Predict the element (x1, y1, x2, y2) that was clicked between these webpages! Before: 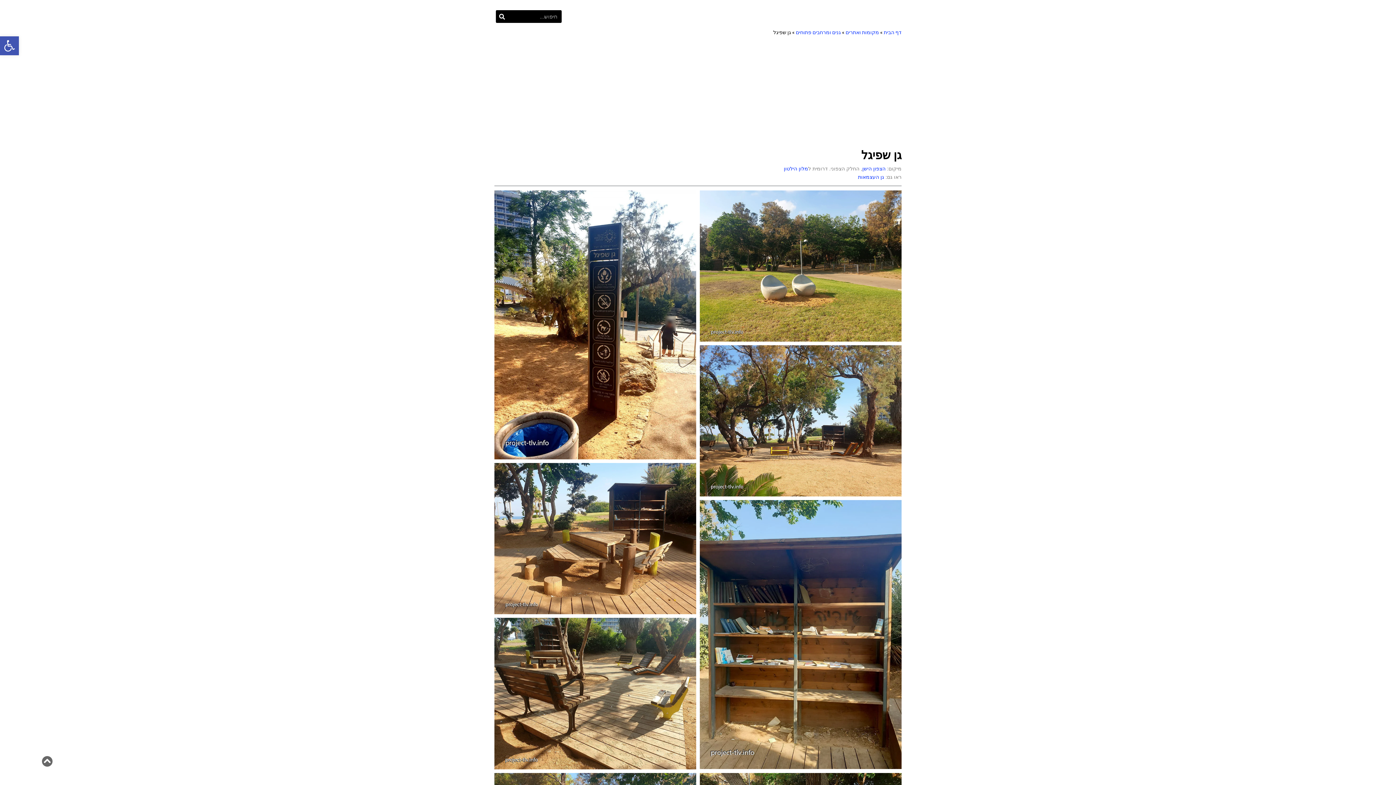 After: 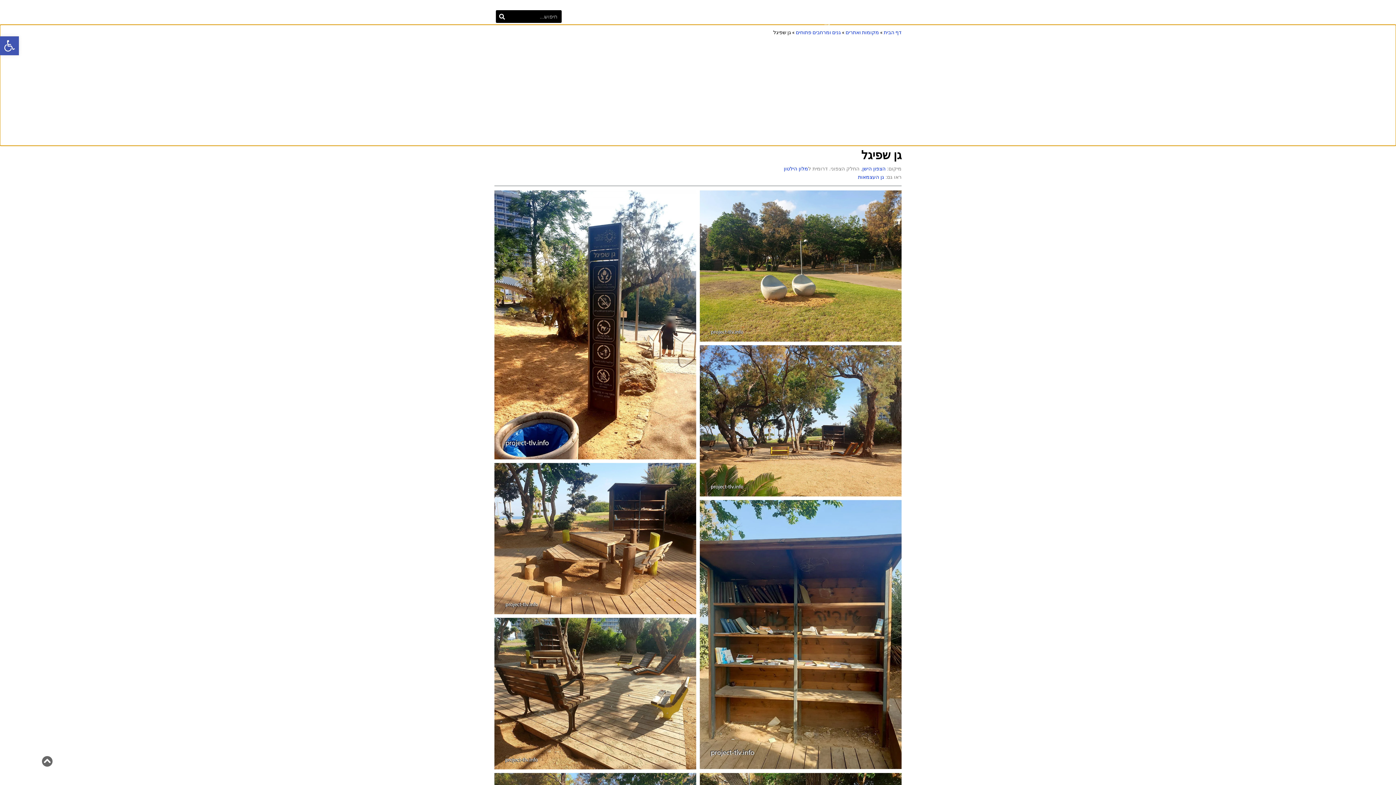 Action: bbox: (41, 756, 52, 767)